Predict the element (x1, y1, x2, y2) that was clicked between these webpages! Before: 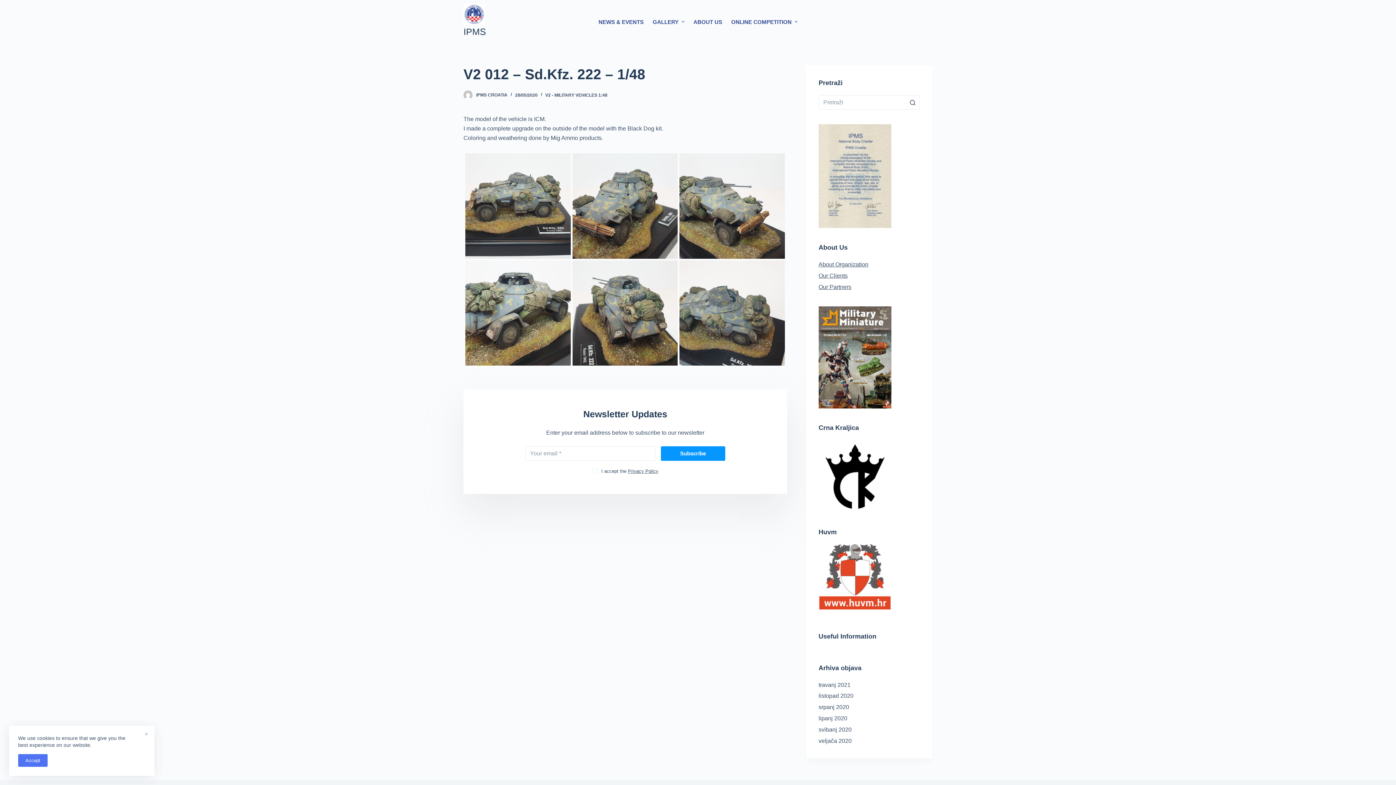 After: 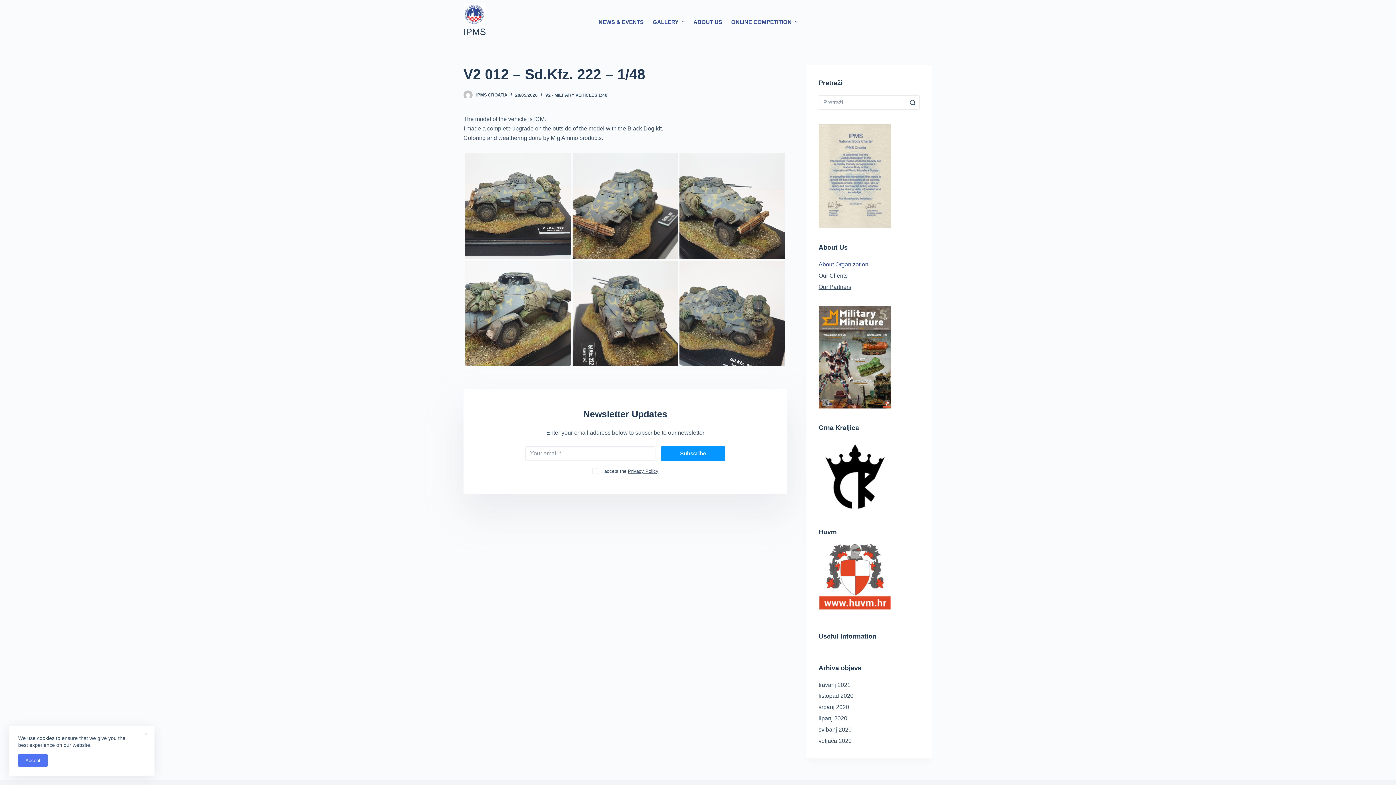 Action: label: About Organization bbox: (818, 261, 868, 267)